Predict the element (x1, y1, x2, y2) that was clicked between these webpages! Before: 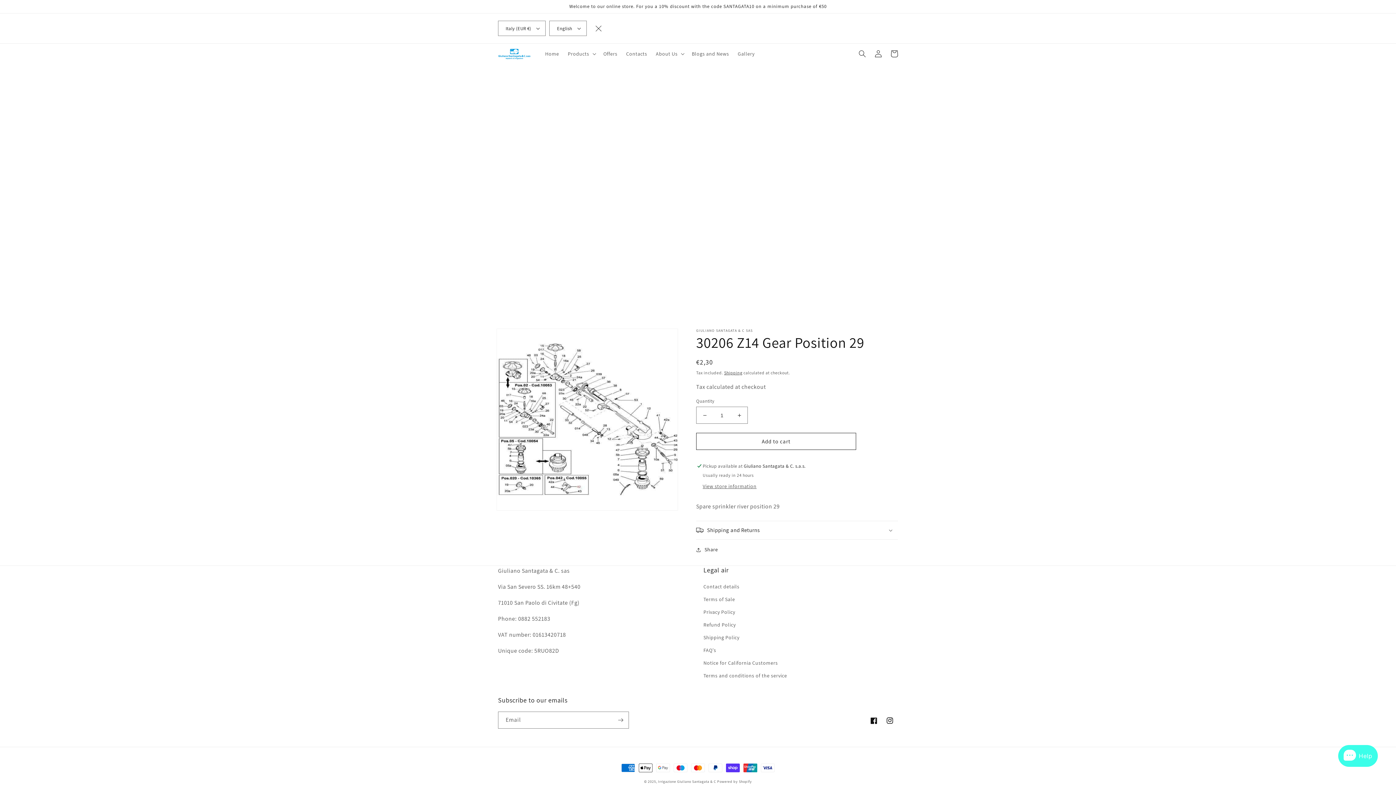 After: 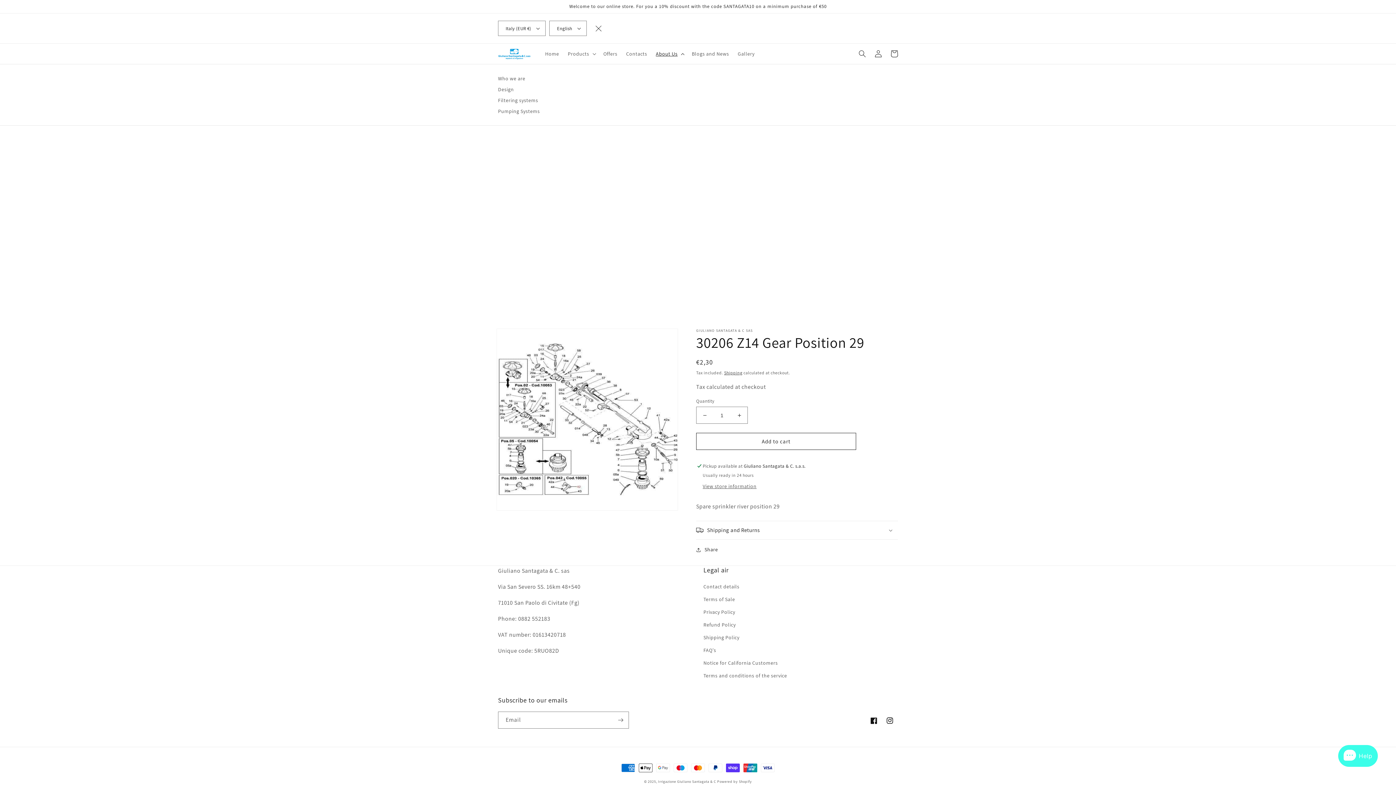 Action: label: About Us bbox: (651, 46, 687, 61)